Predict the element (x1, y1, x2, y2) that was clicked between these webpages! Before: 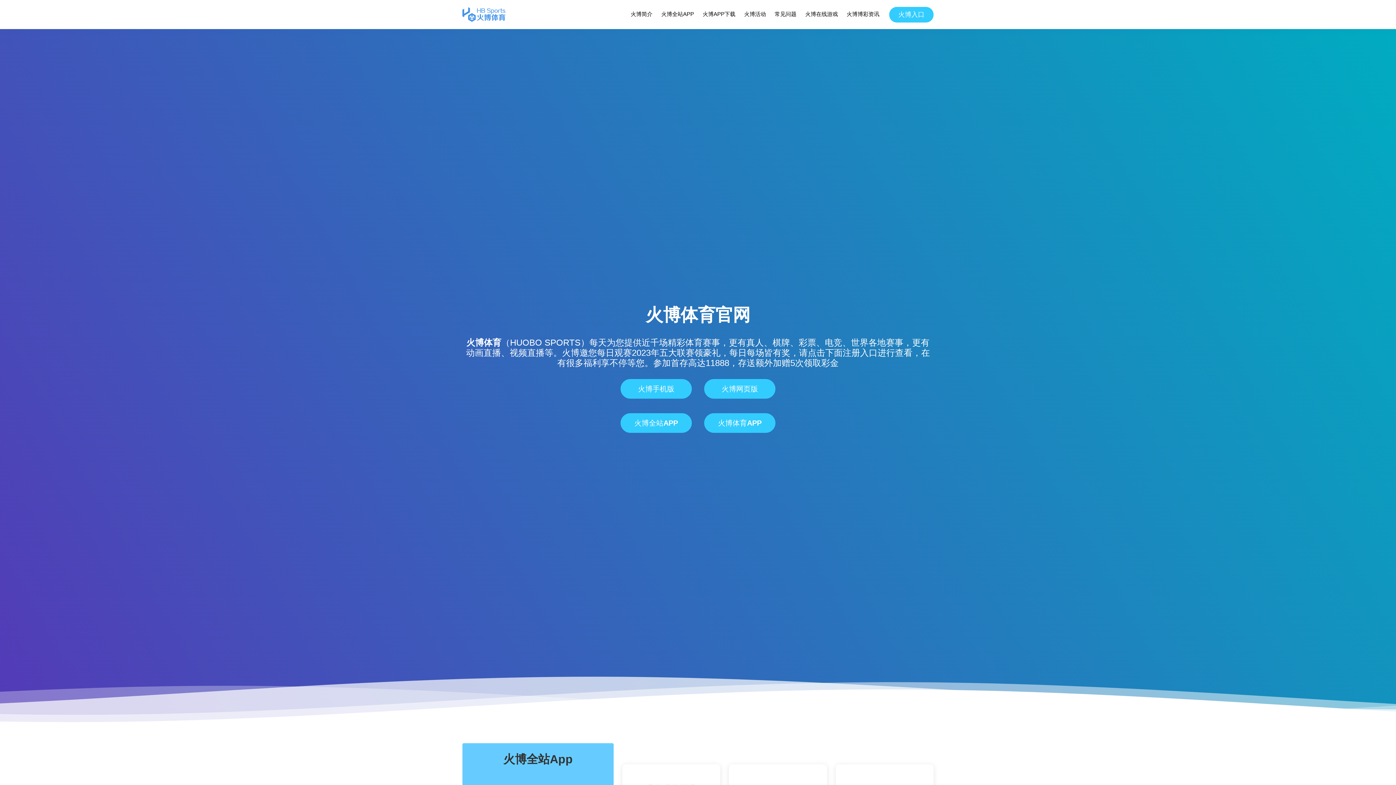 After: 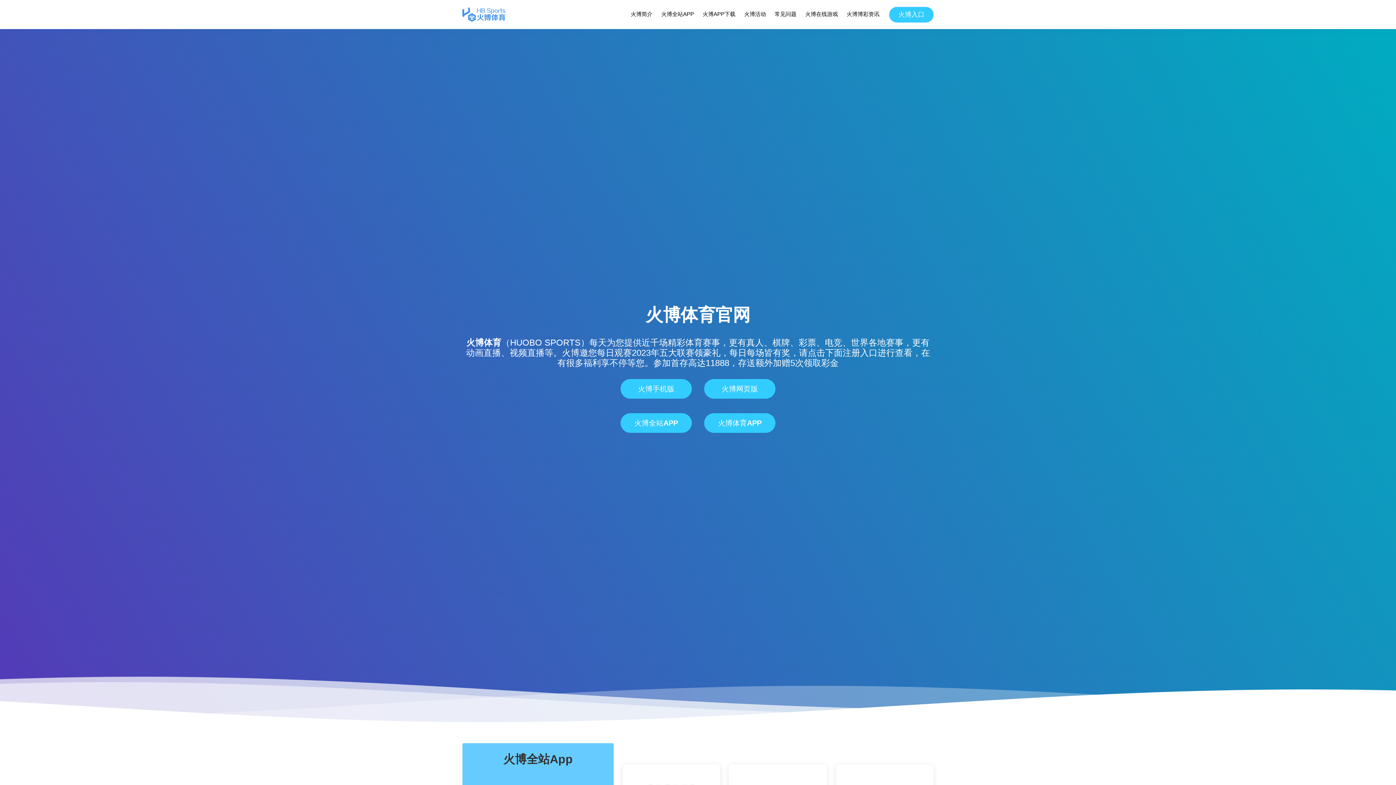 Action: bbox: (466, 337, 501, 347) label: 火博体育